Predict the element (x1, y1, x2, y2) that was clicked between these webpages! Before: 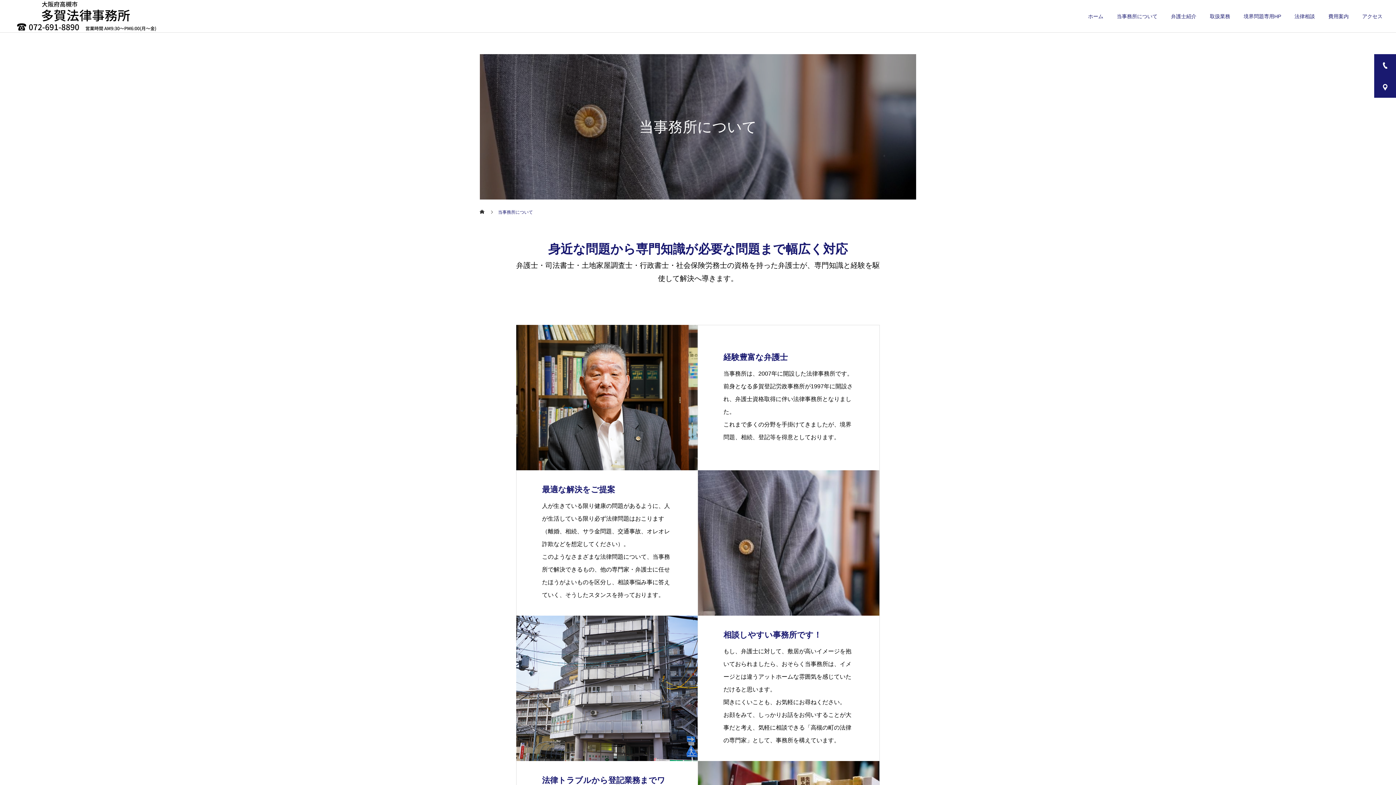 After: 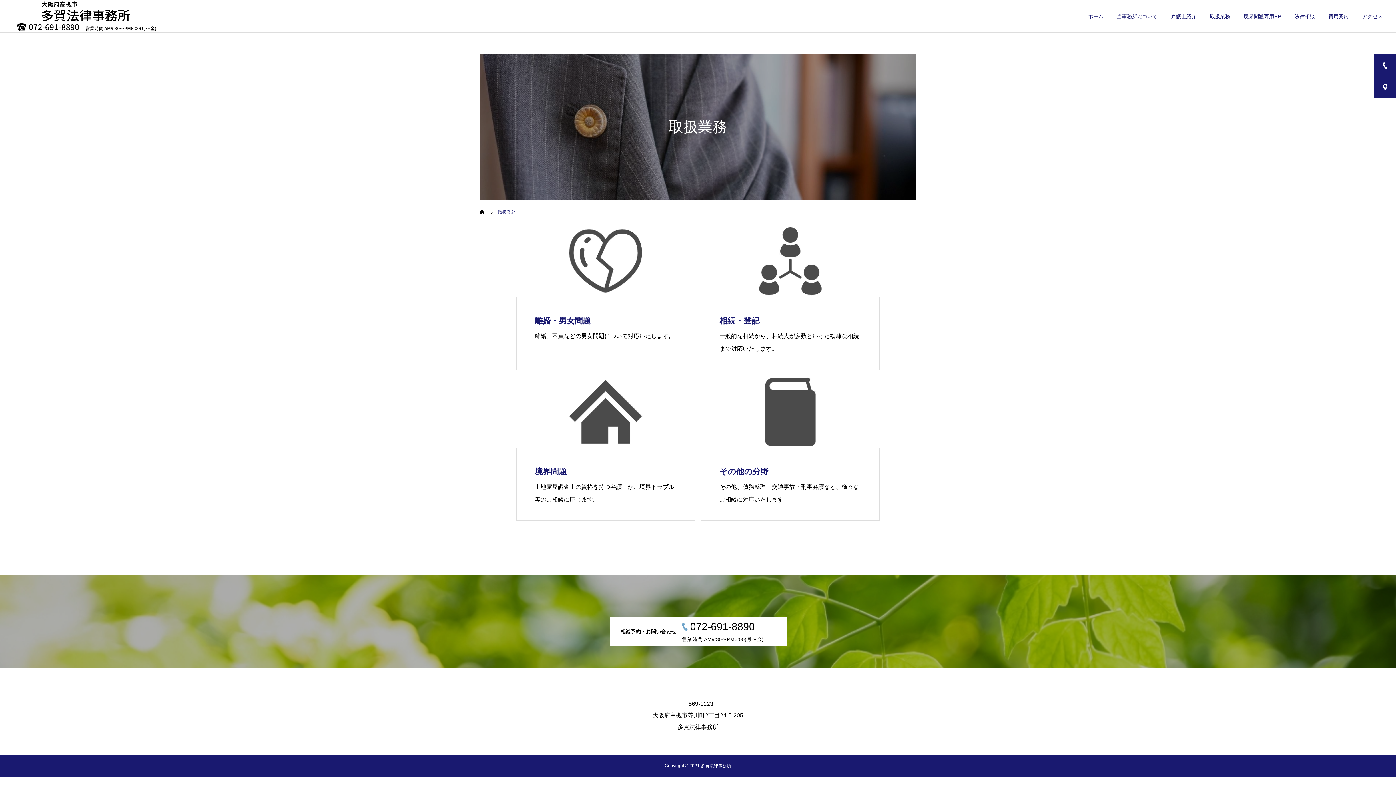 Action: label: 取扱業務 bbox: (1196, 0, 1230, 32)